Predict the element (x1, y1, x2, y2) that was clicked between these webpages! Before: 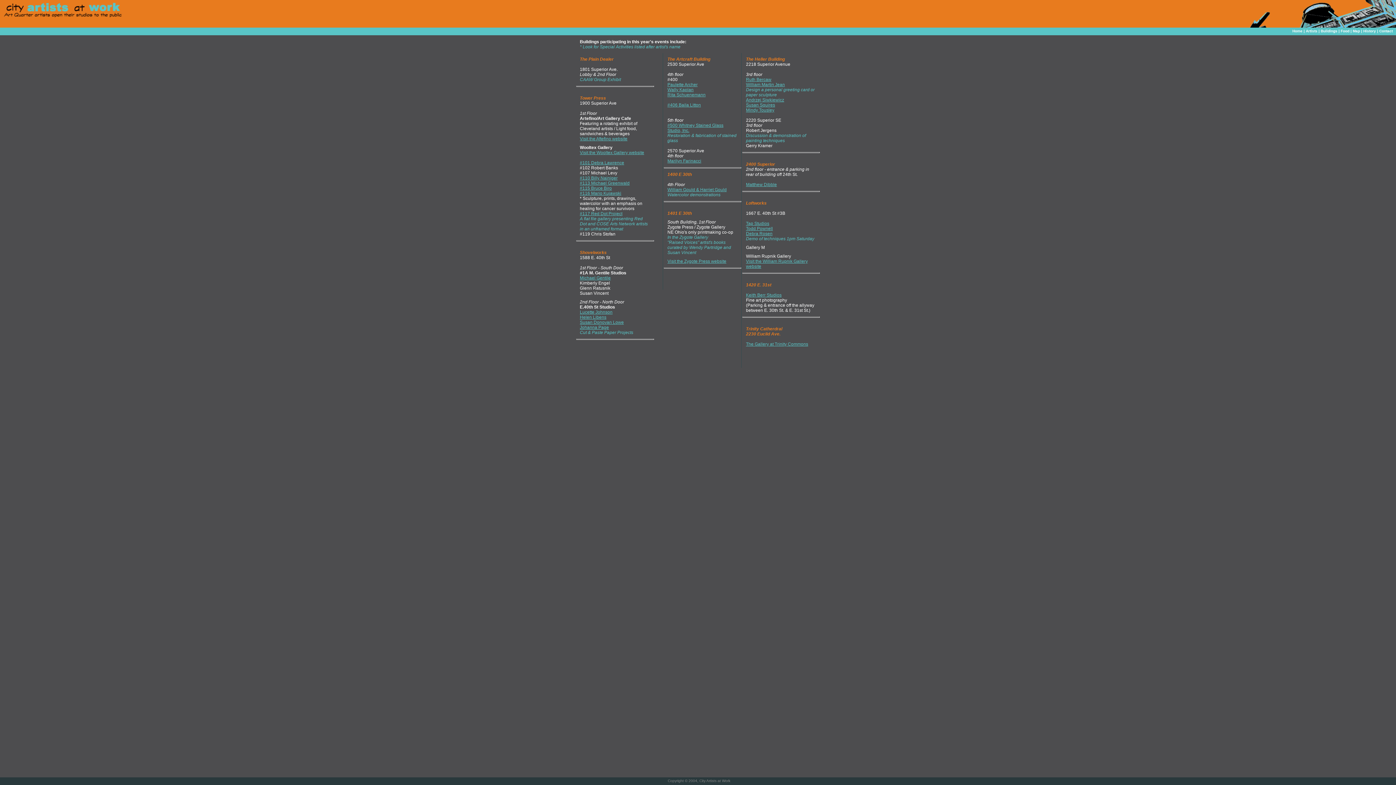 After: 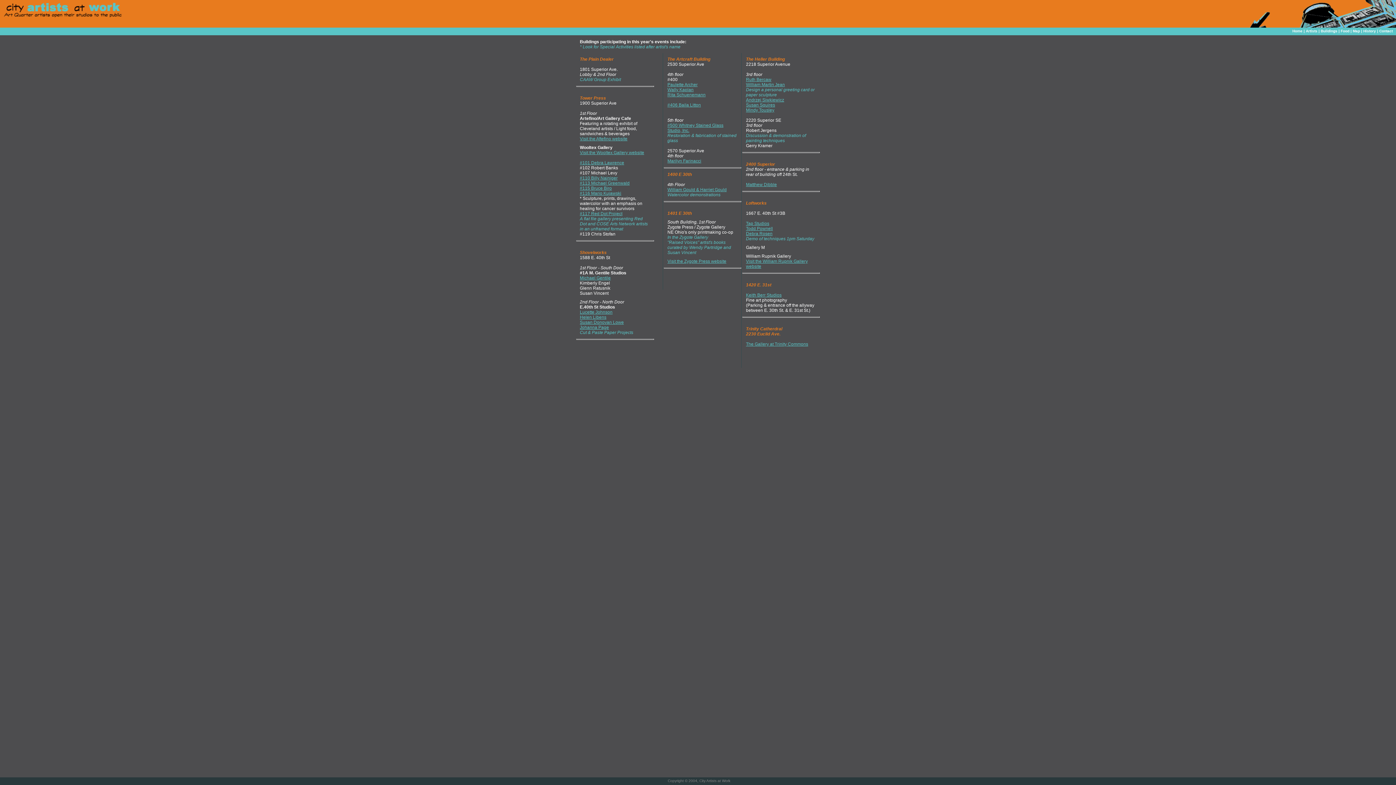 Action: bbox: (1321, 29, 1337, 33) label: Buildings